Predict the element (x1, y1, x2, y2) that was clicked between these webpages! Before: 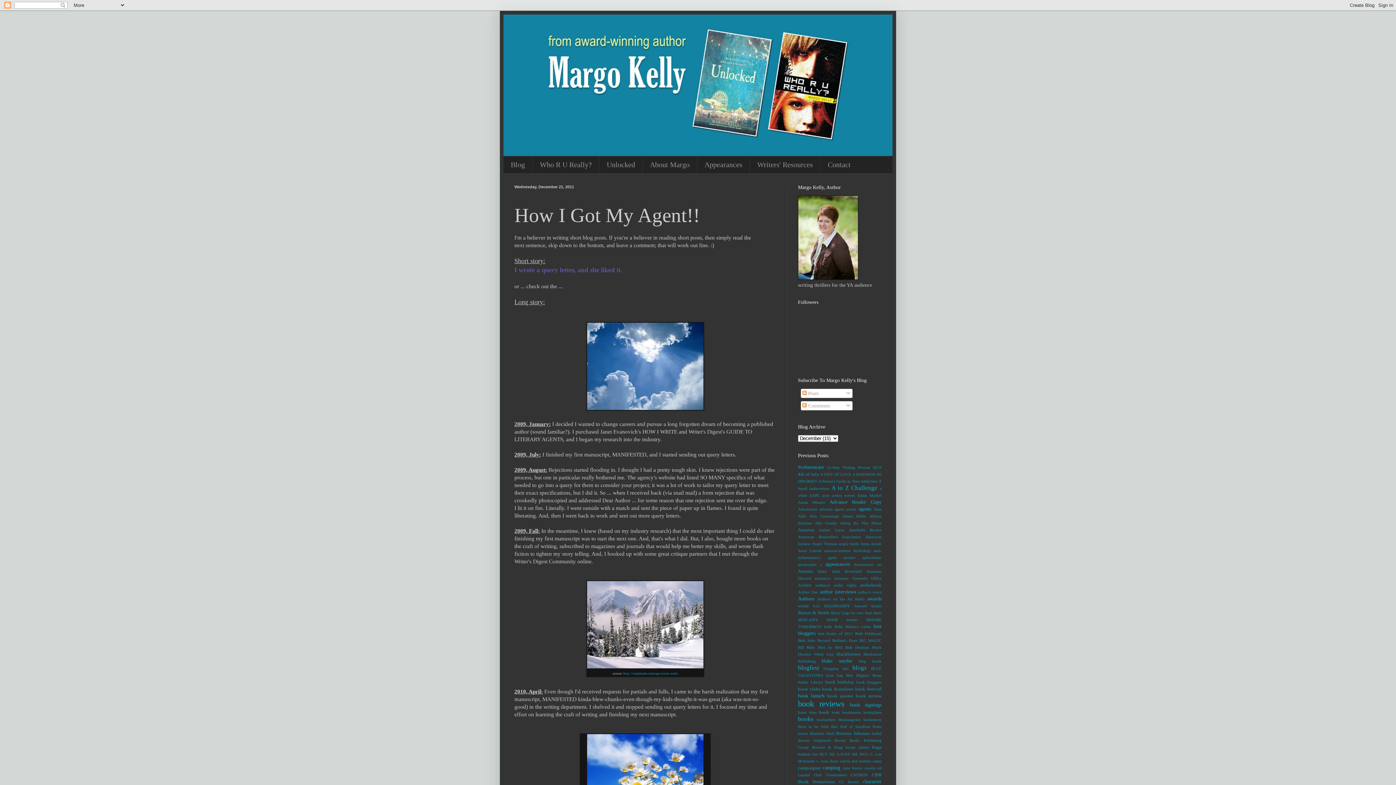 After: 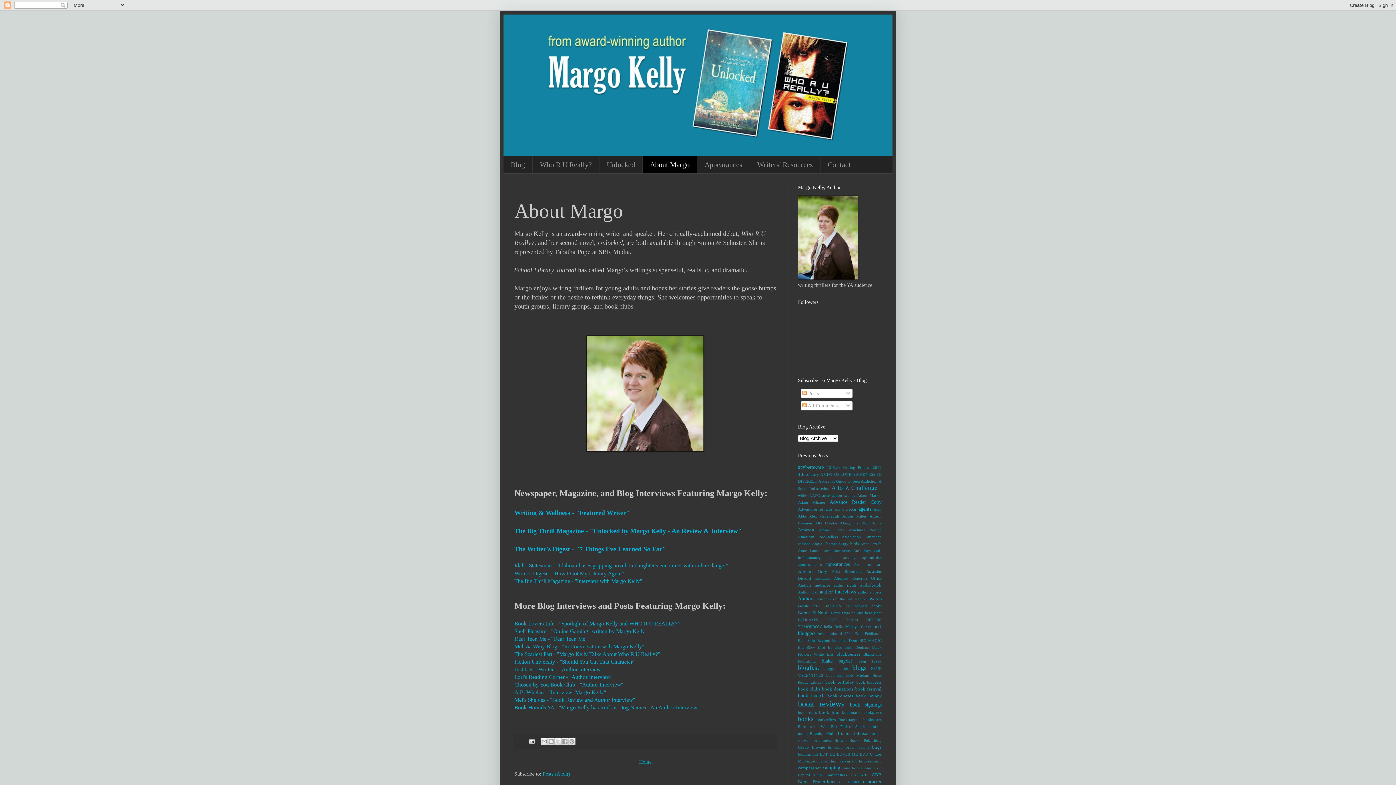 Action: label: About Margo bbox: (642, 156, 697, 173)